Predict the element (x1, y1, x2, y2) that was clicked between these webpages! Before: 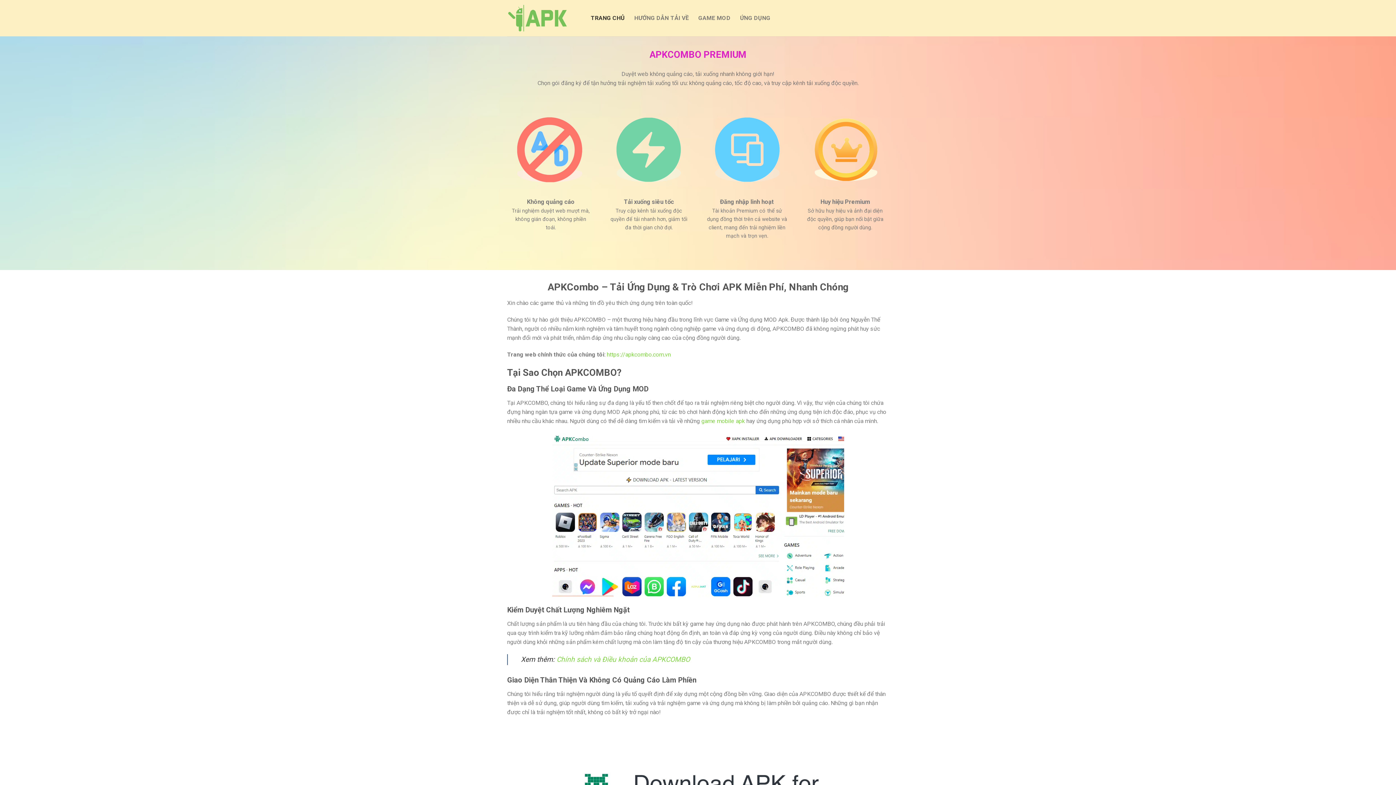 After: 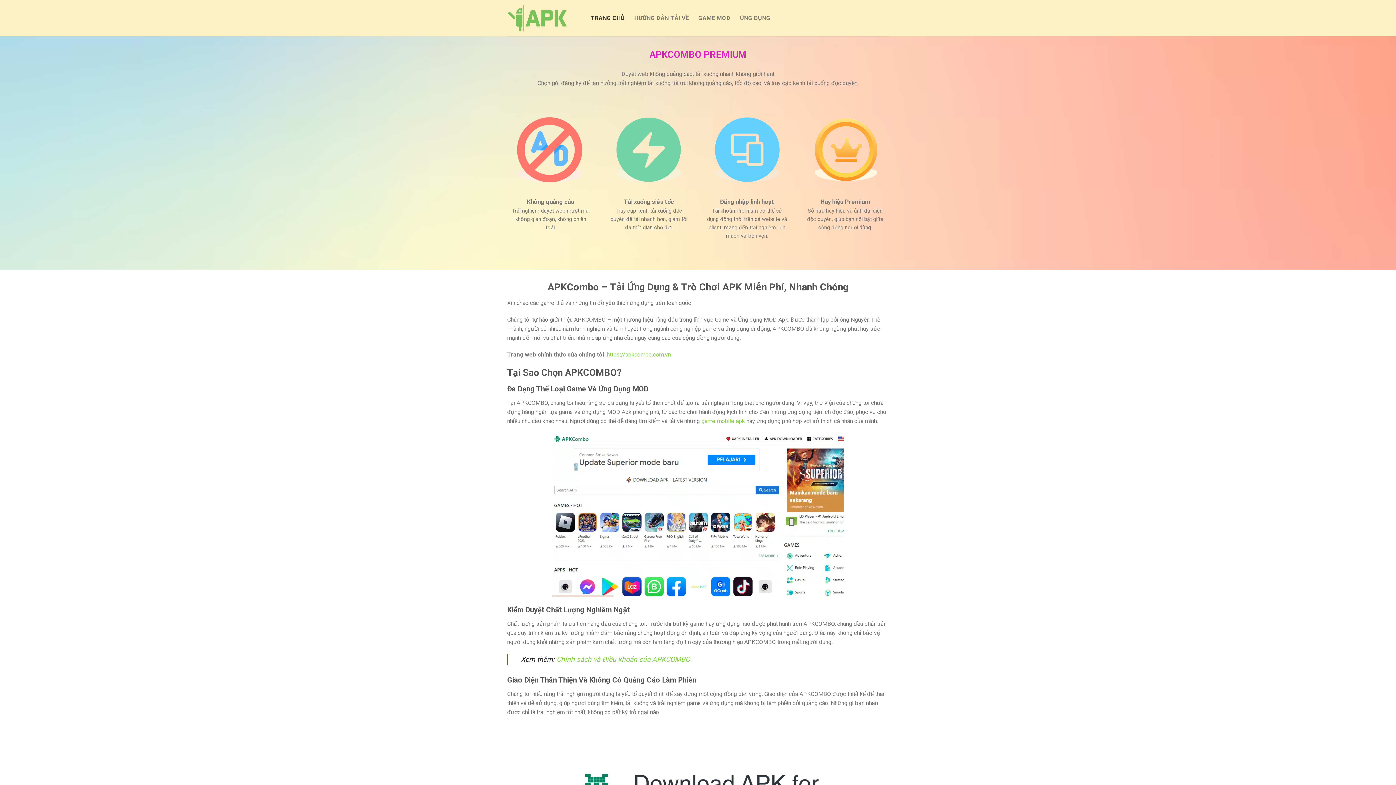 Action: label: TRANG CHỦ bbox: (590, 11, 625, 24)